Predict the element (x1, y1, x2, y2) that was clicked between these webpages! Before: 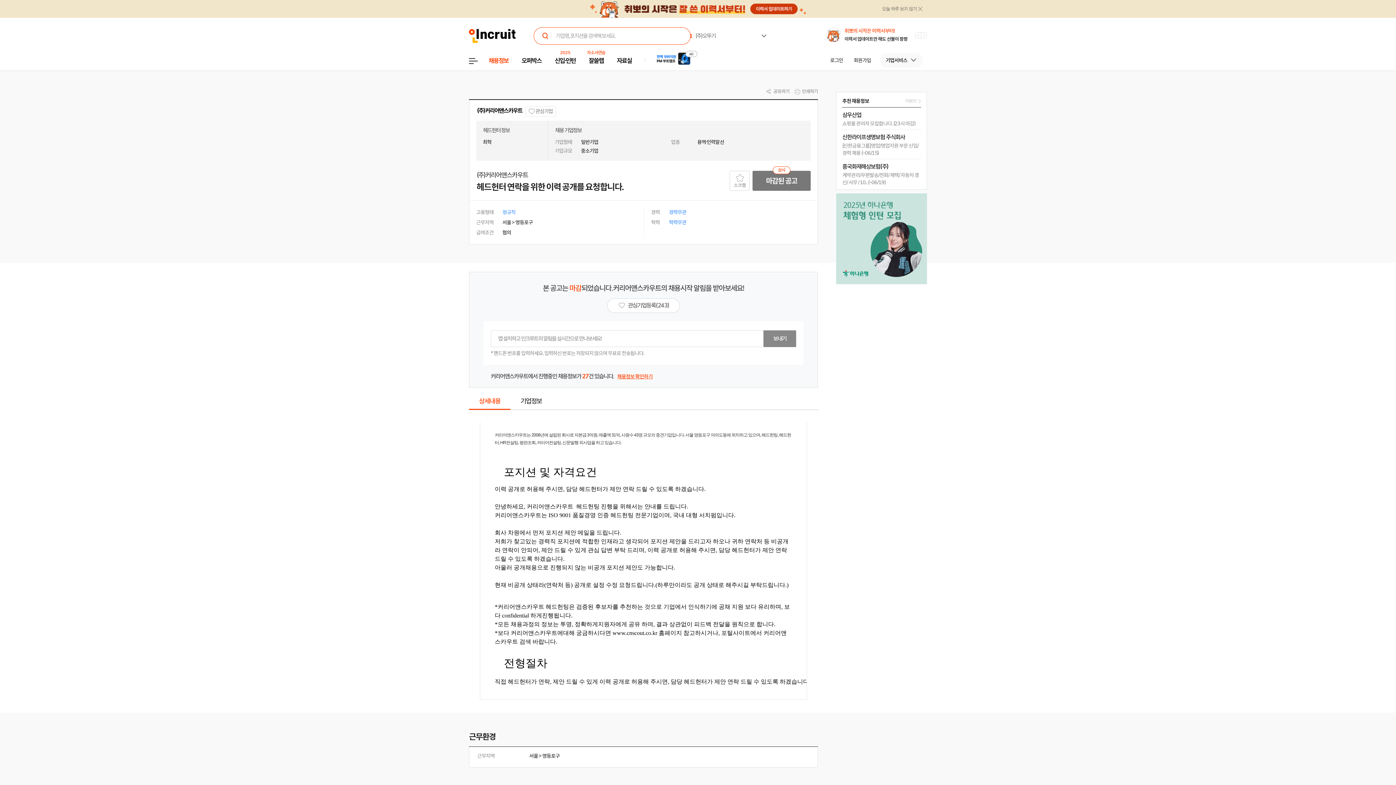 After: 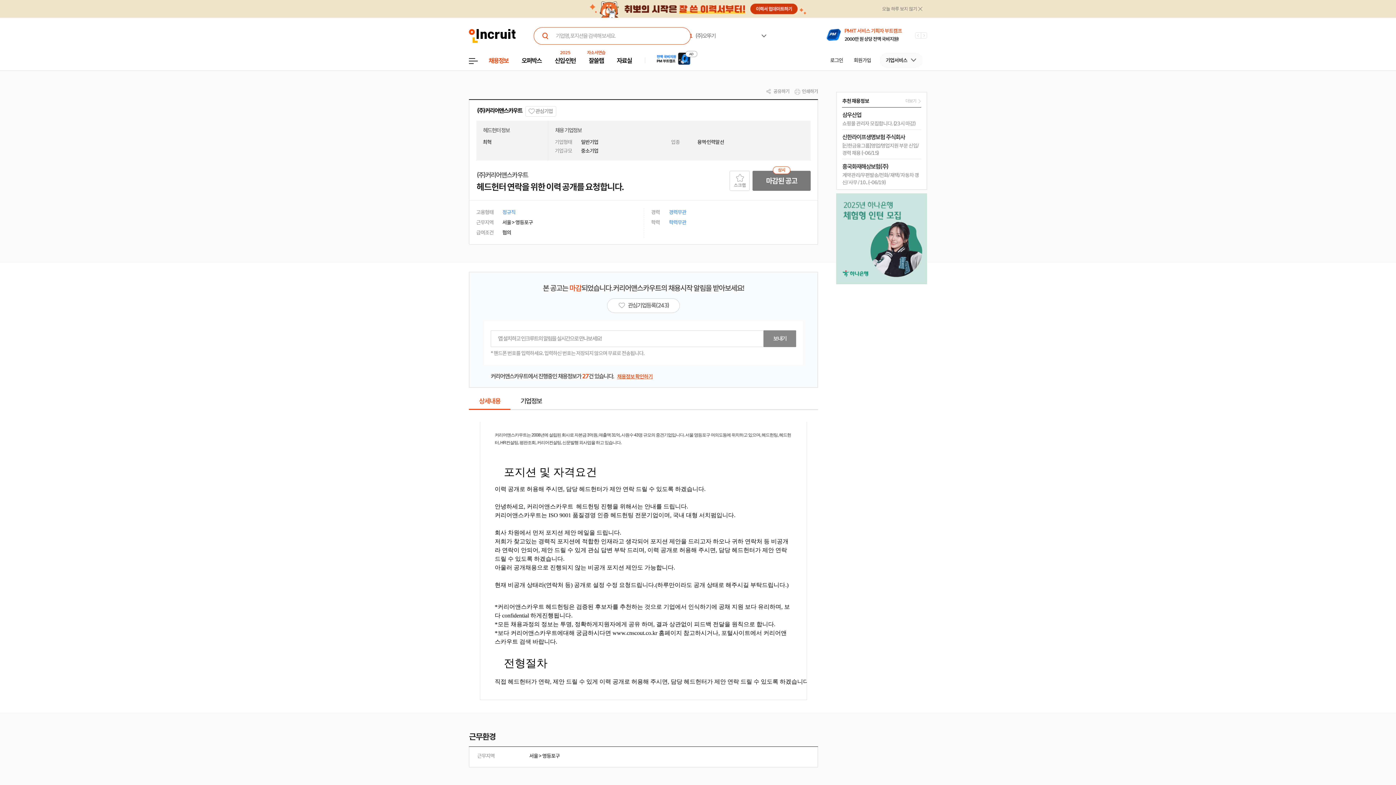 Action: label: (주)커리어앤스카우트 bbox: (477, 106, 522, 114)